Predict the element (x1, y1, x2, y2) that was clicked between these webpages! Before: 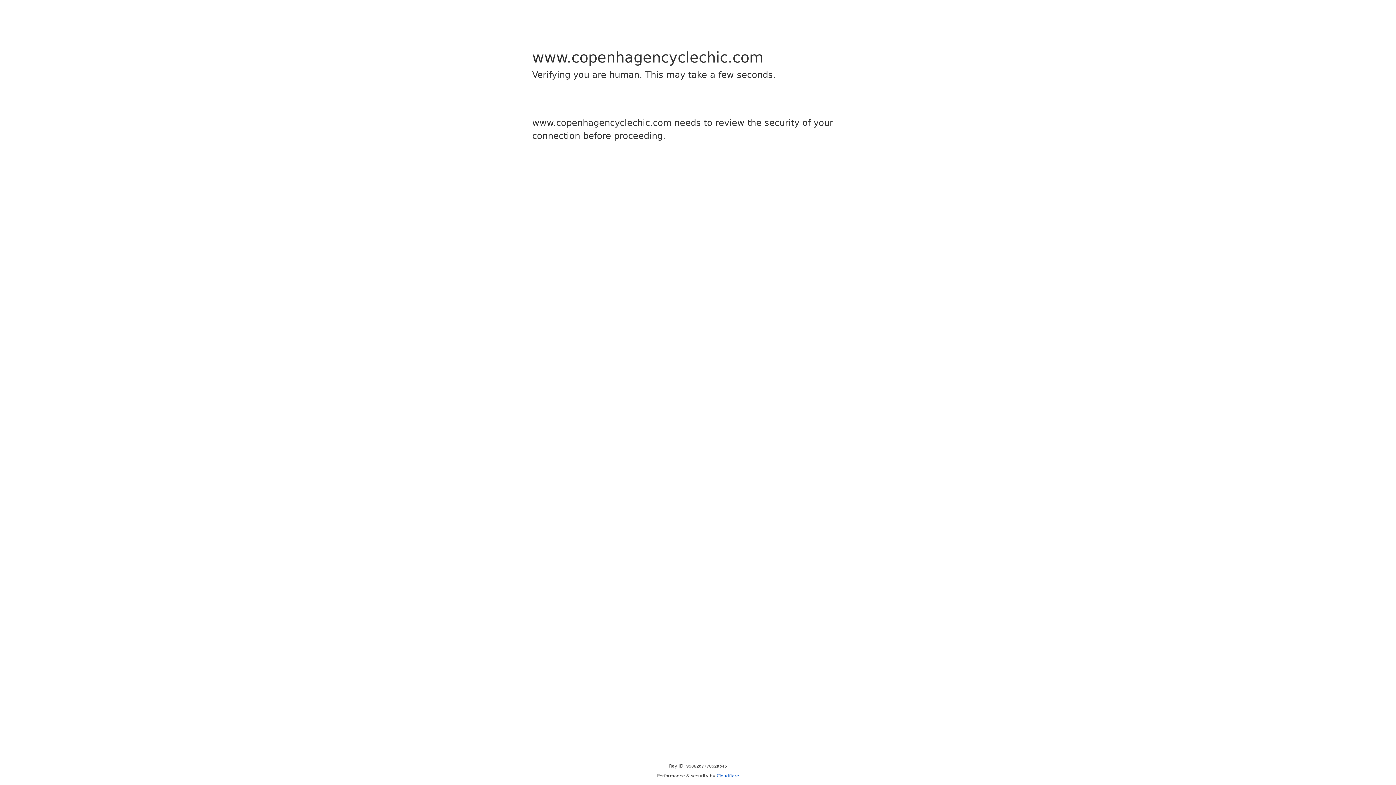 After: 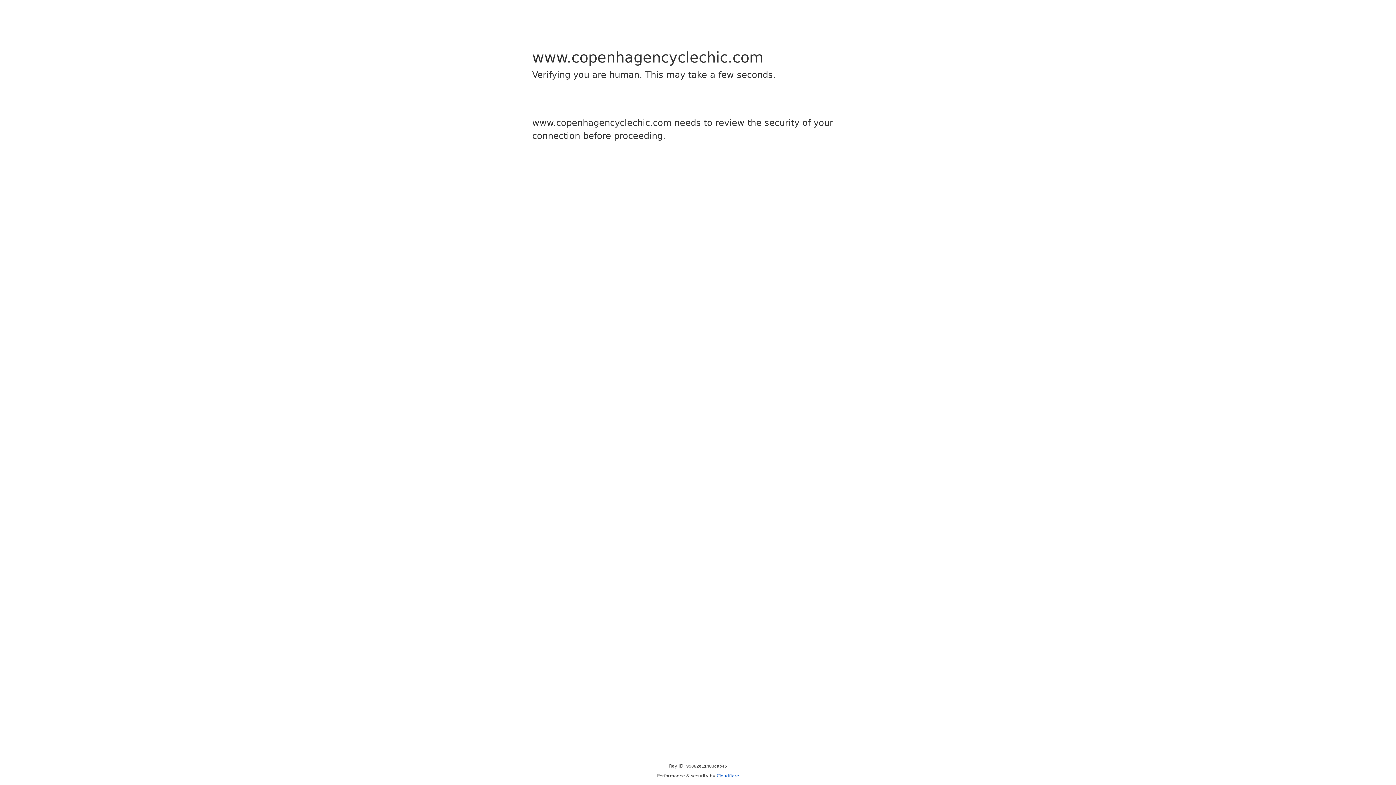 Action: label: Cloudflare bbox: (716, 773, 739, 778)